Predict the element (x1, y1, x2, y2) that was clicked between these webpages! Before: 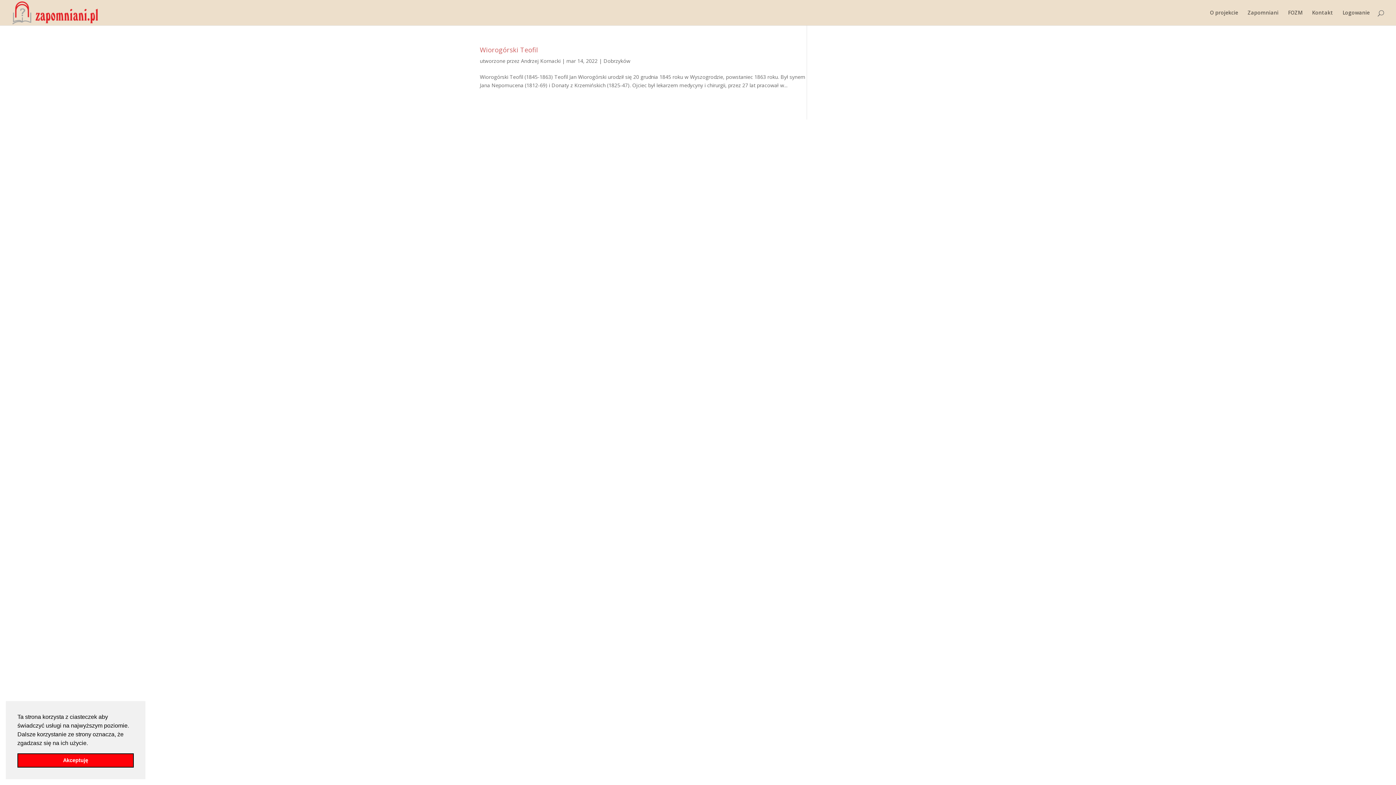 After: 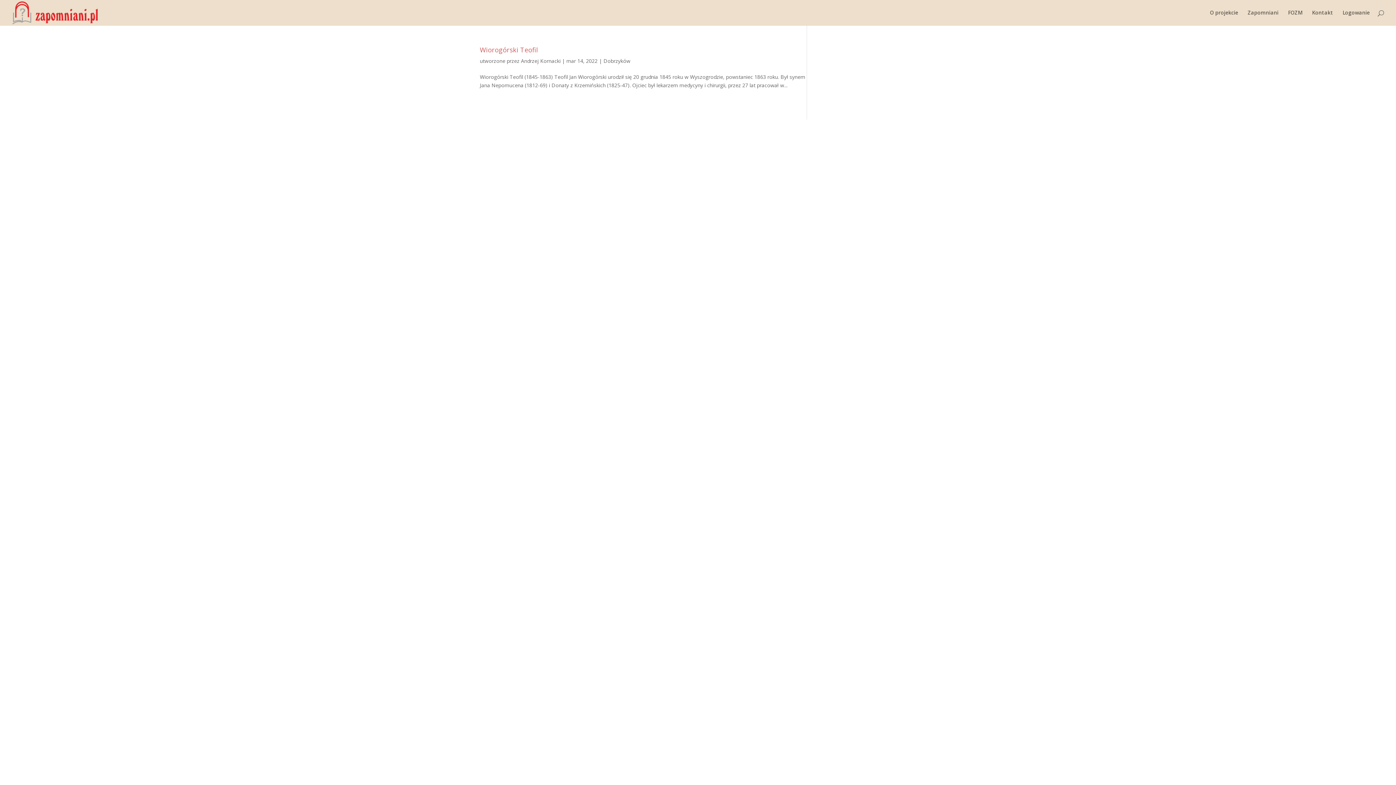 Action: label: dismiss cookie message bbox: (17, 753, 133, 768)